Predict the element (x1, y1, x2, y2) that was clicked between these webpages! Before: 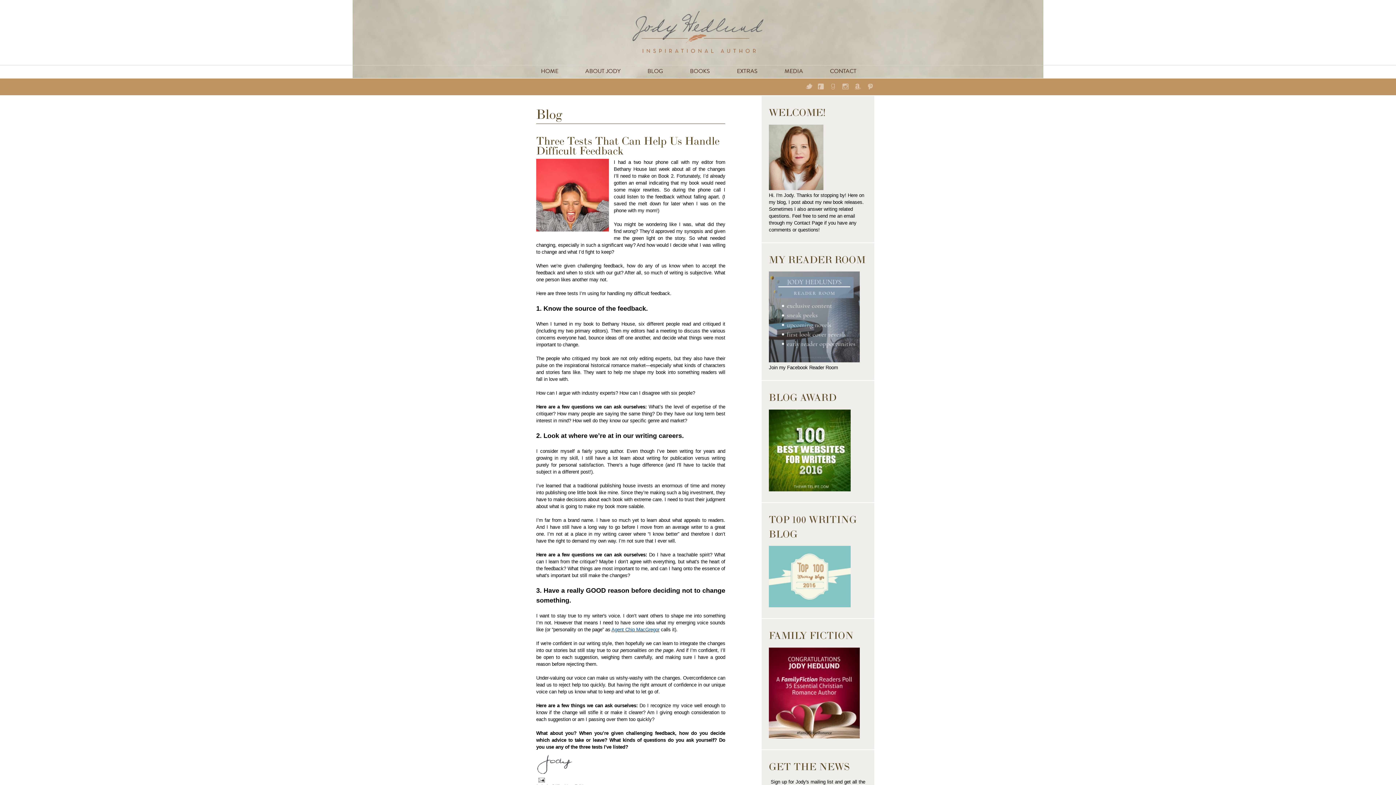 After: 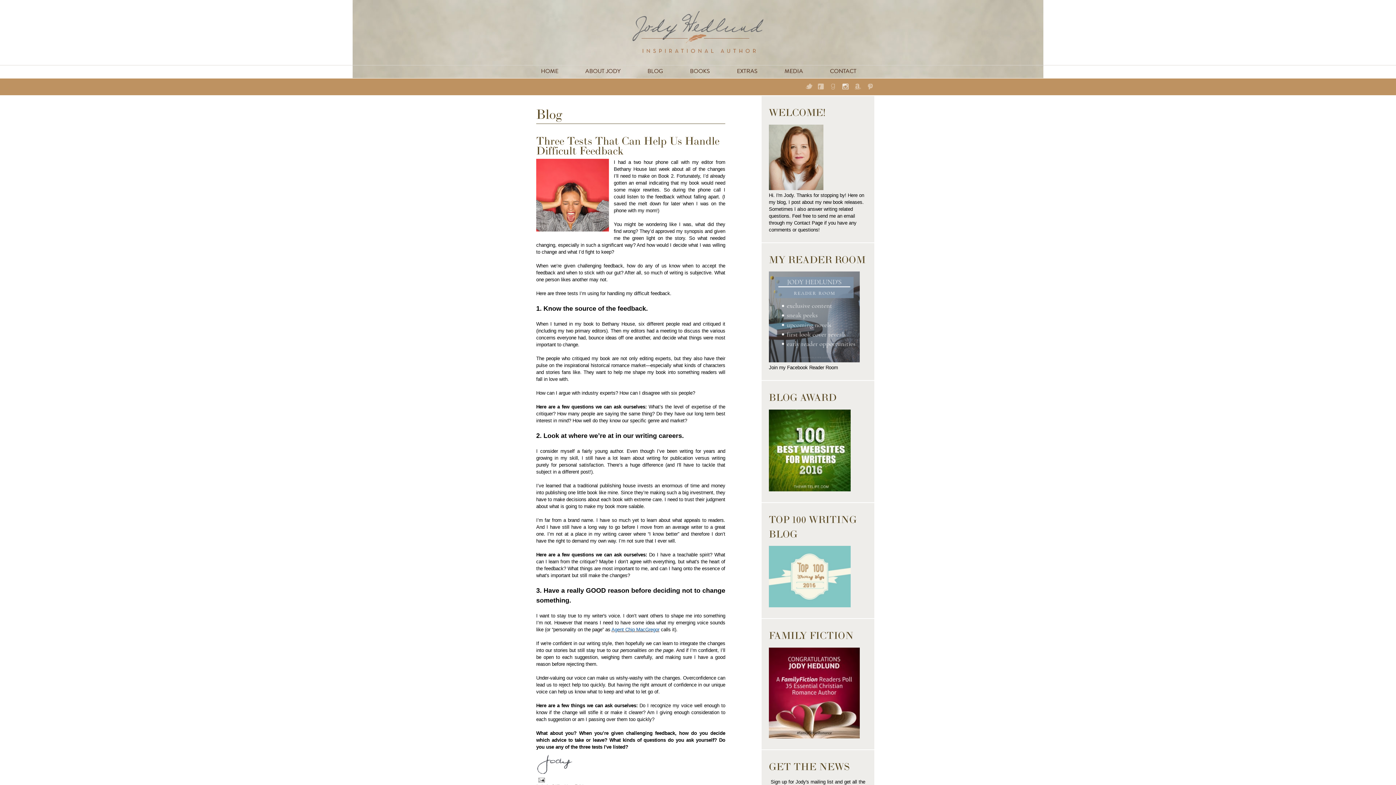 Action: bbox: (842, 83, 849, 89)